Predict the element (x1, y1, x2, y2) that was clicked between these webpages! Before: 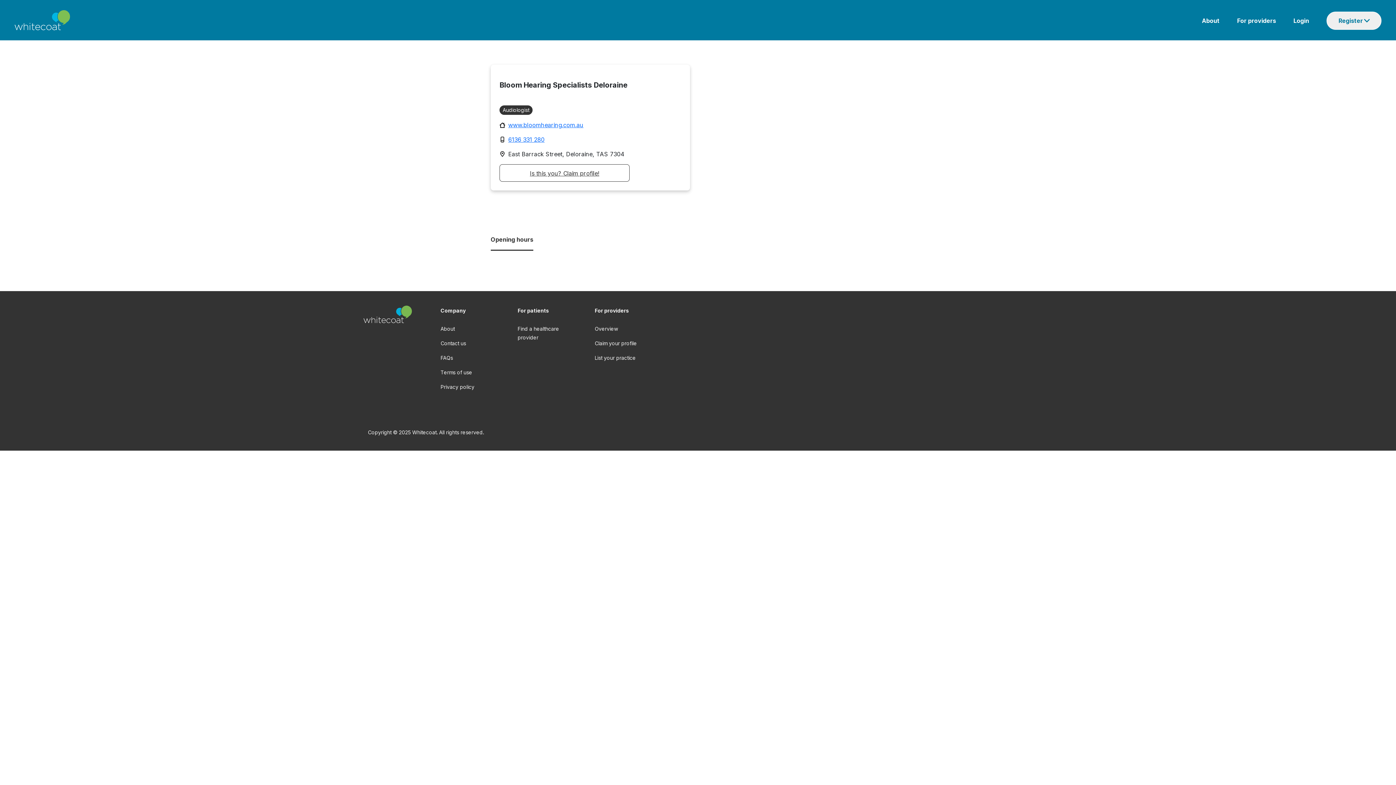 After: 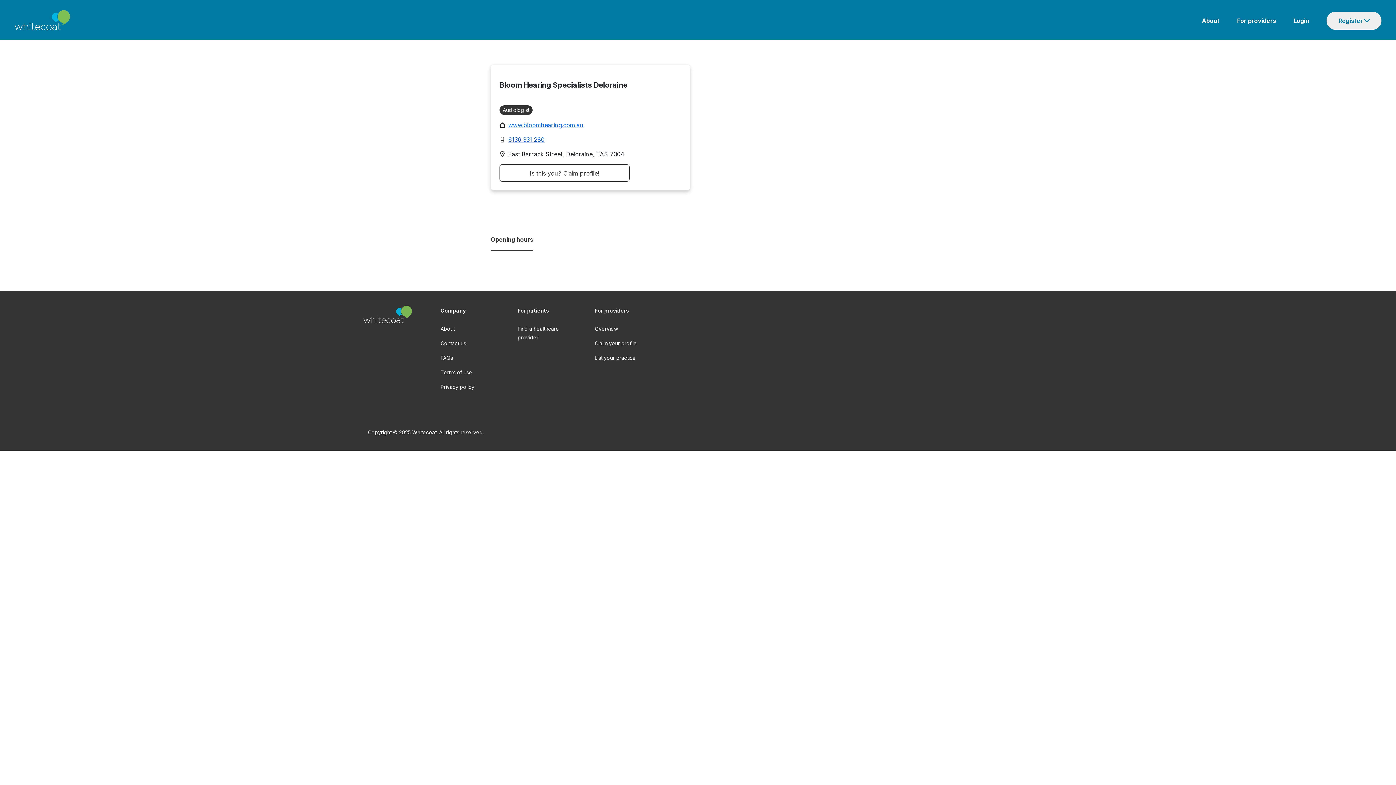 Action: label: 6136 331 280 bbox: (508, 136, 544, 143)